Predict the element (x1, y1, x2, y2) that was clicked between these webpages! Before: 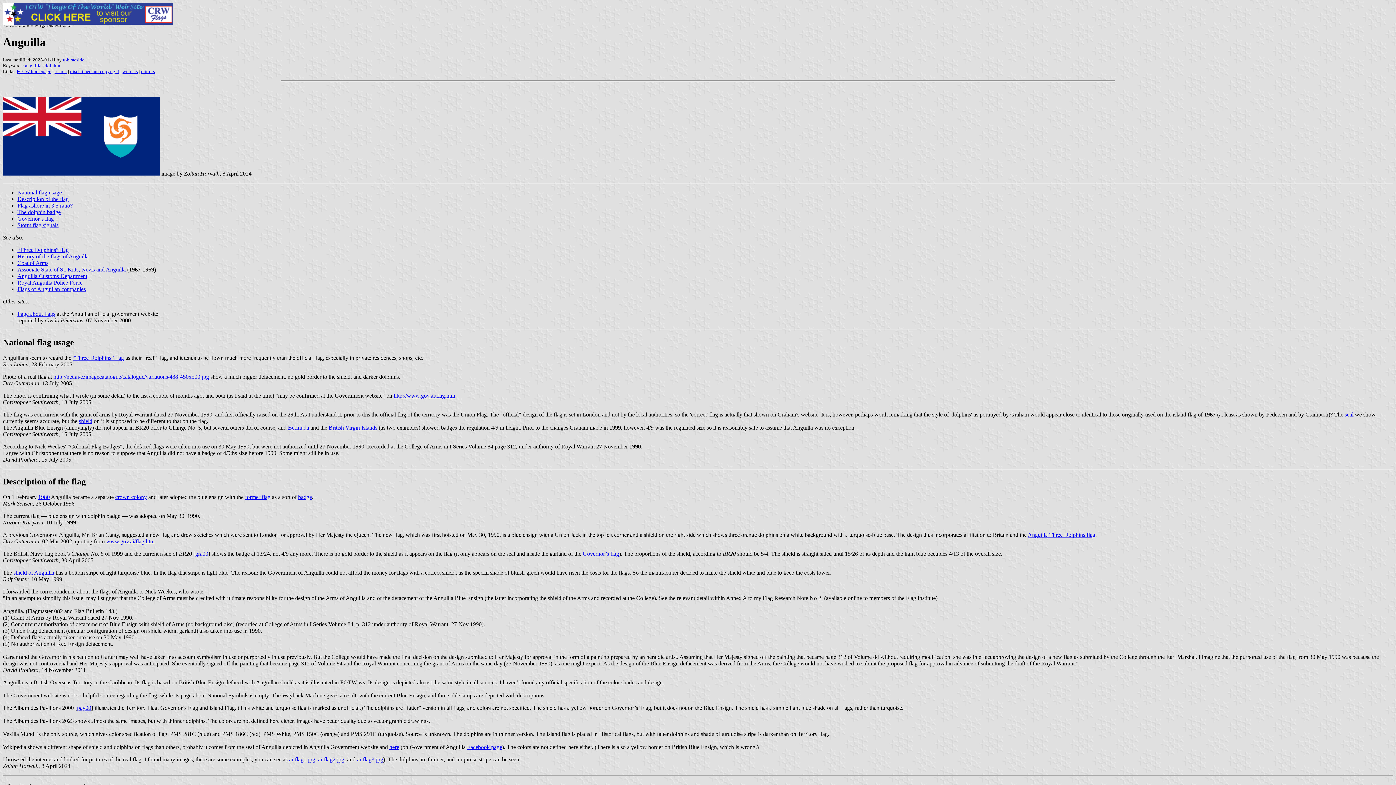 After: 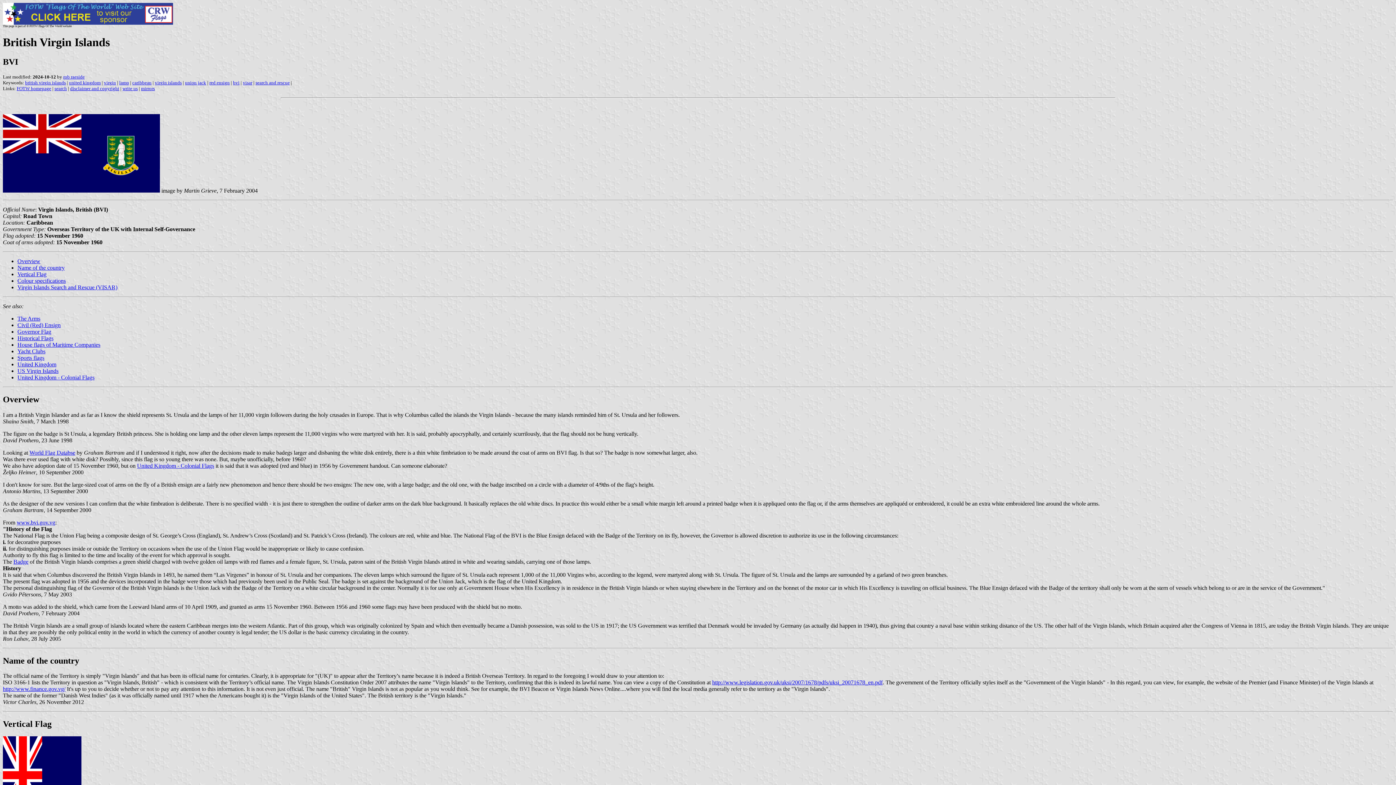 Action: label: British Virgin Islands bbox: (328, 424, 377, 430)